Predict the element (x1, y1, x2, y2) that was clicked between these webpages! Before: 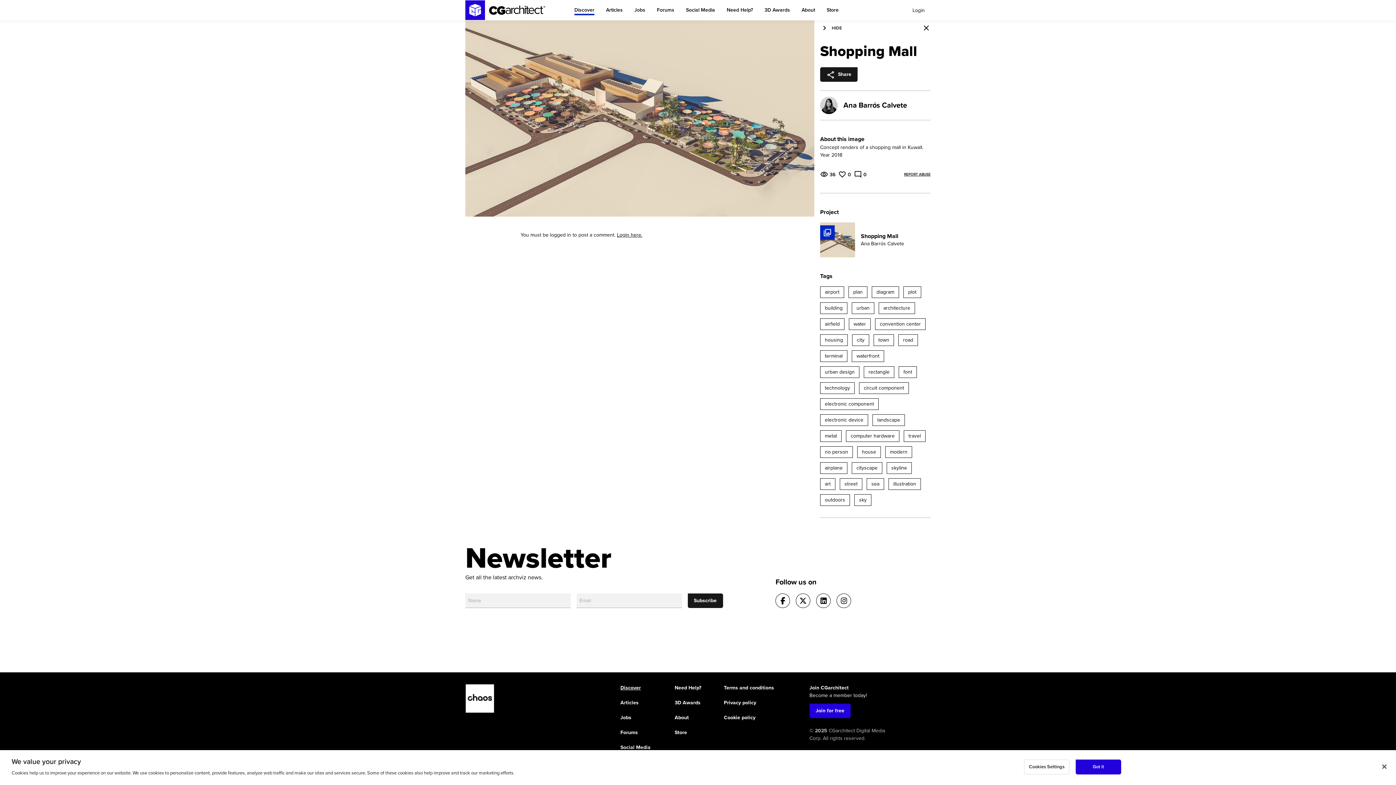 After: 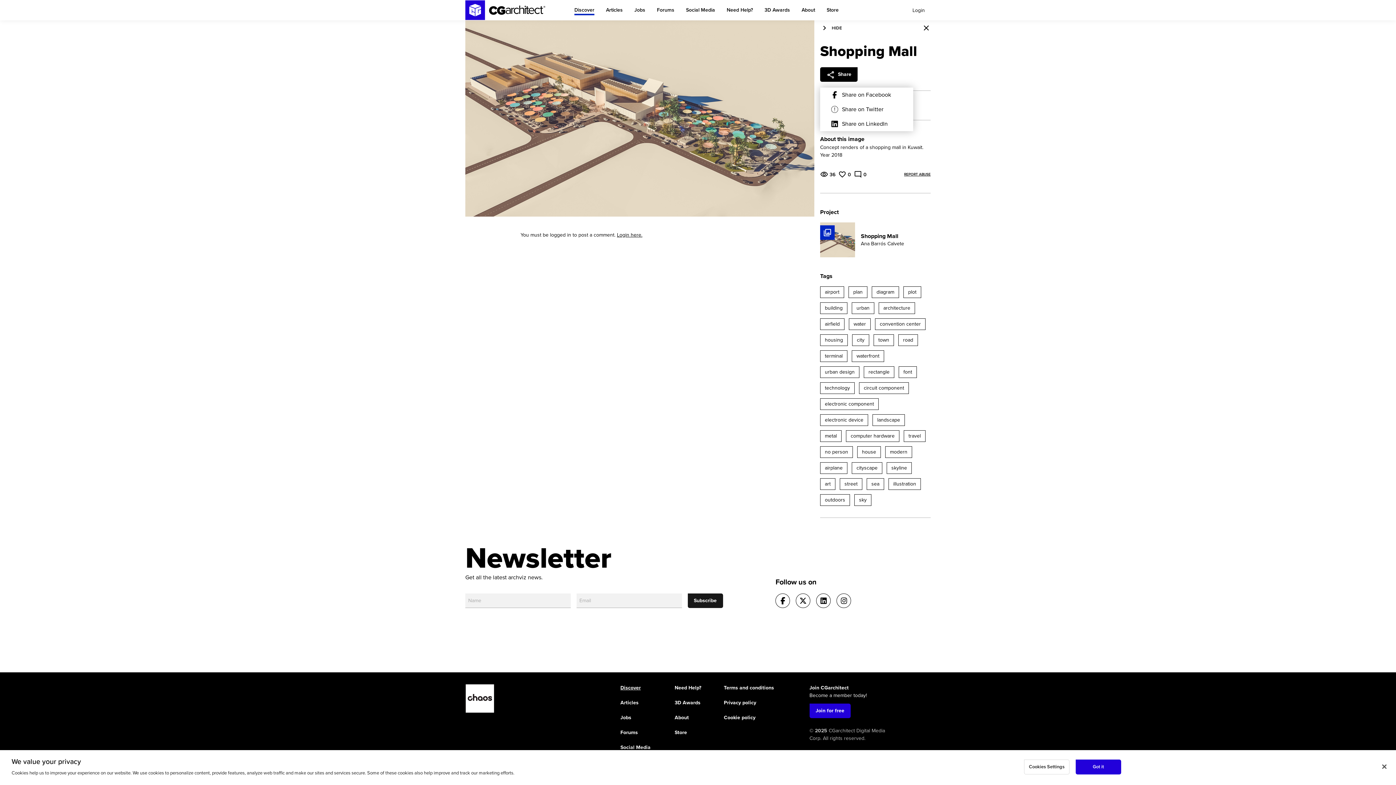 Action: label: shareShare bbox: (820, 67, 857, 81)